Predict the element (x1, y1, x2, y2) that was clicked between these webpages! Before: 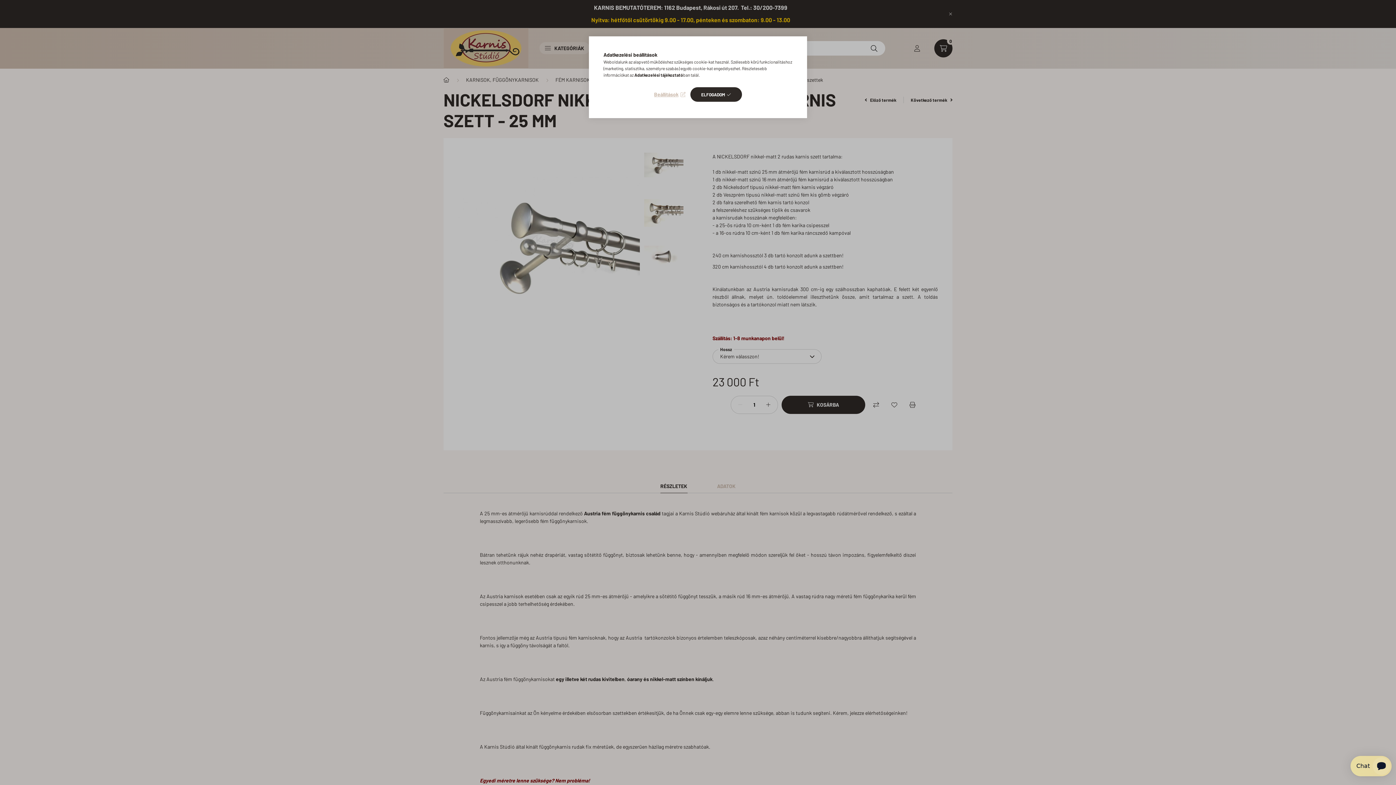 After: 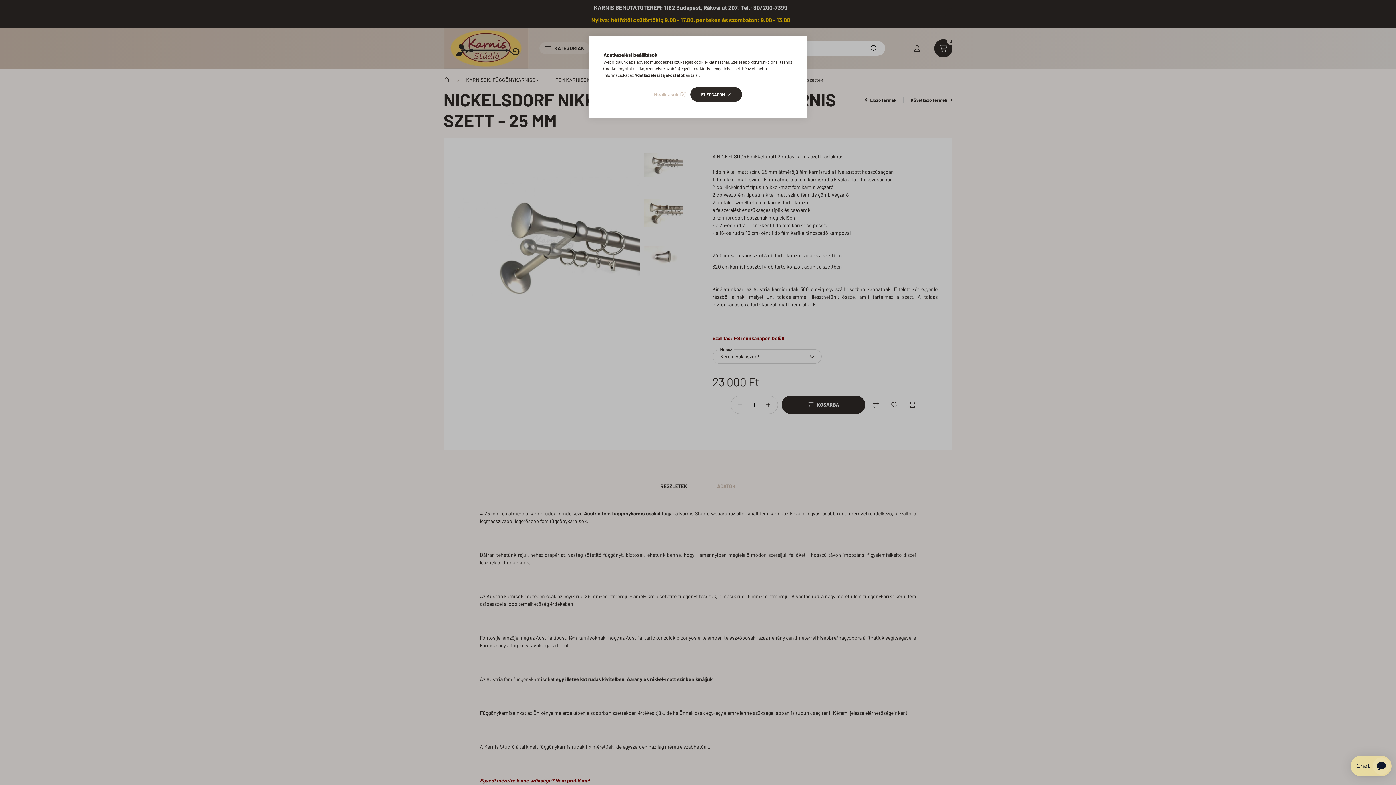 Action: label: Adatkezelési tájékoztató bbox: (634, 72, 683, 77)